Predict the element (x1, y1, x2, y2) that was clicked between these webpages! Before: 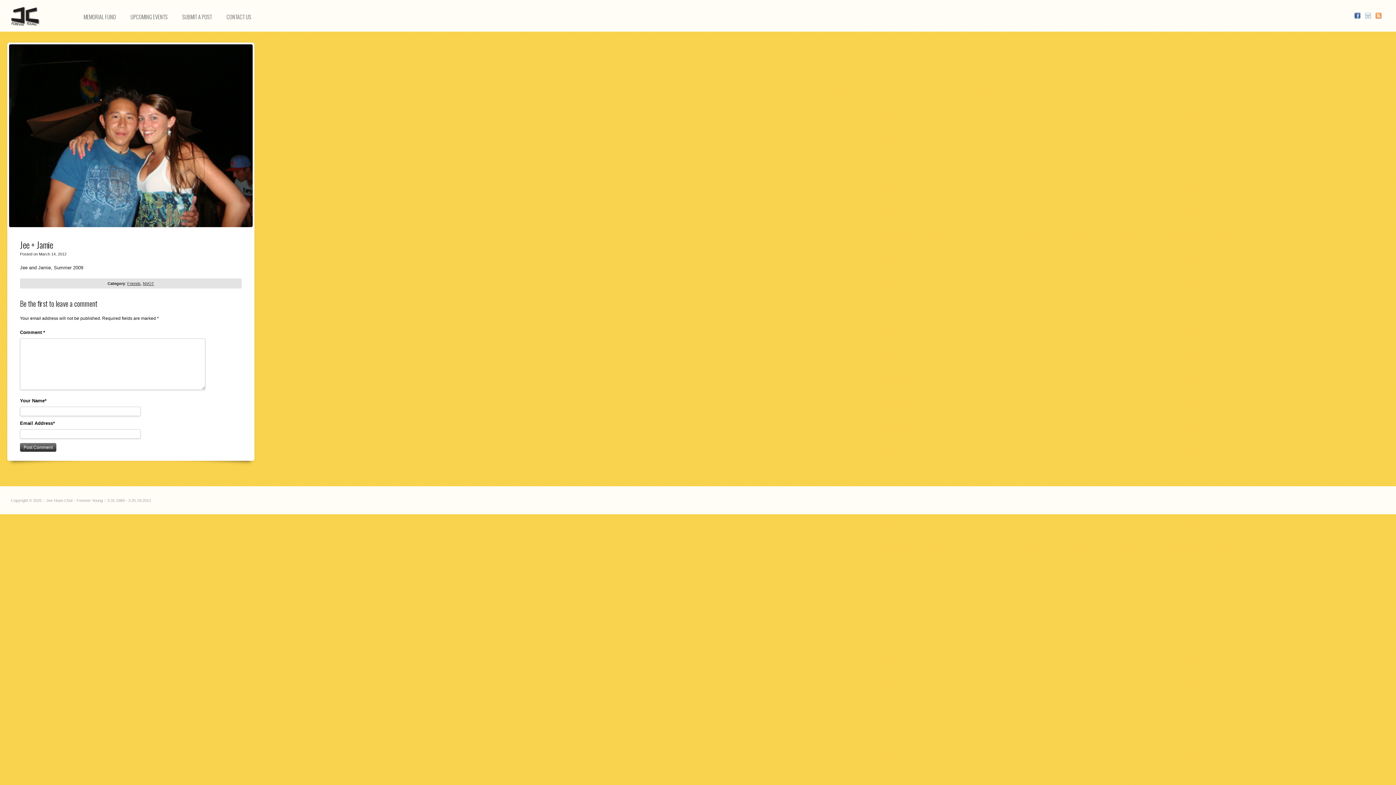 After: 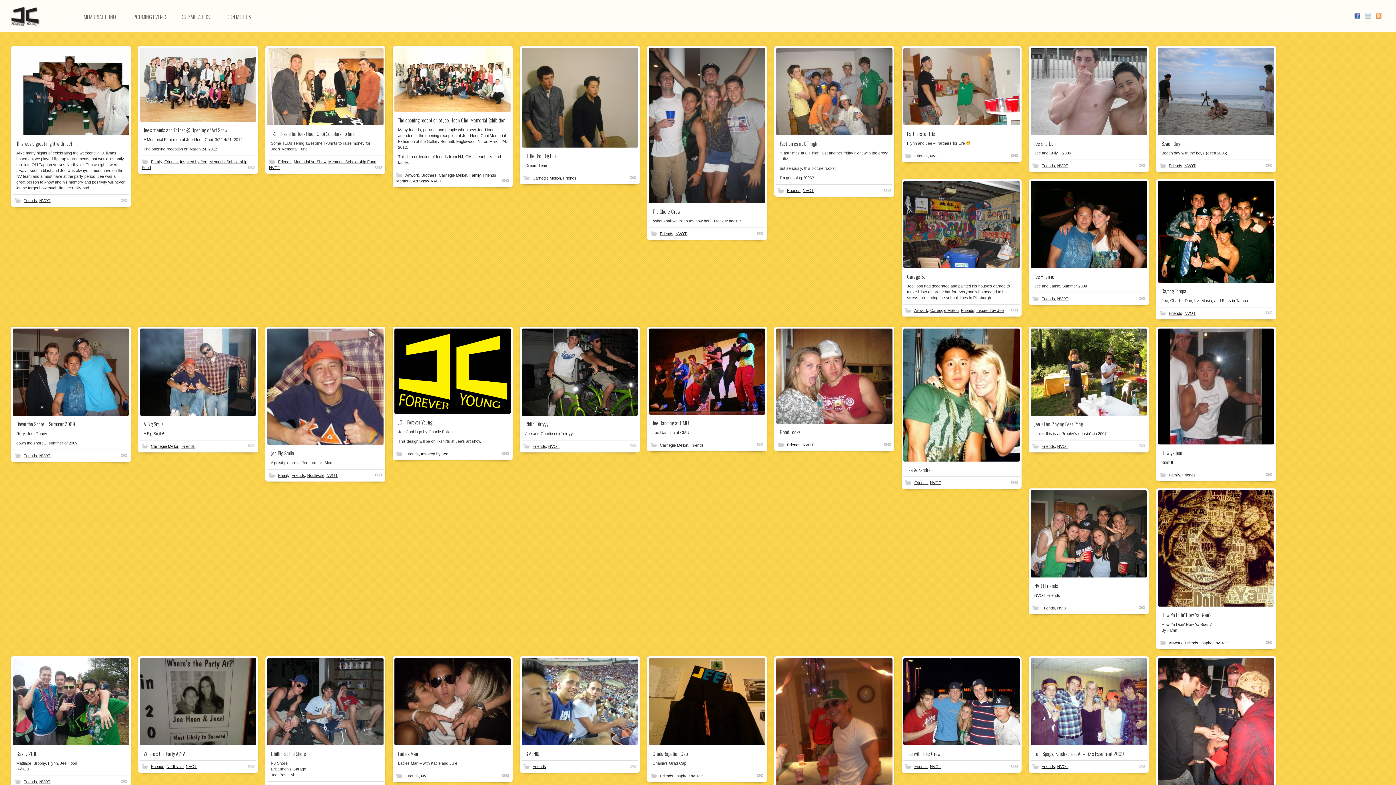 Action: label: Friends bbox: (127, 281, 140, 285)